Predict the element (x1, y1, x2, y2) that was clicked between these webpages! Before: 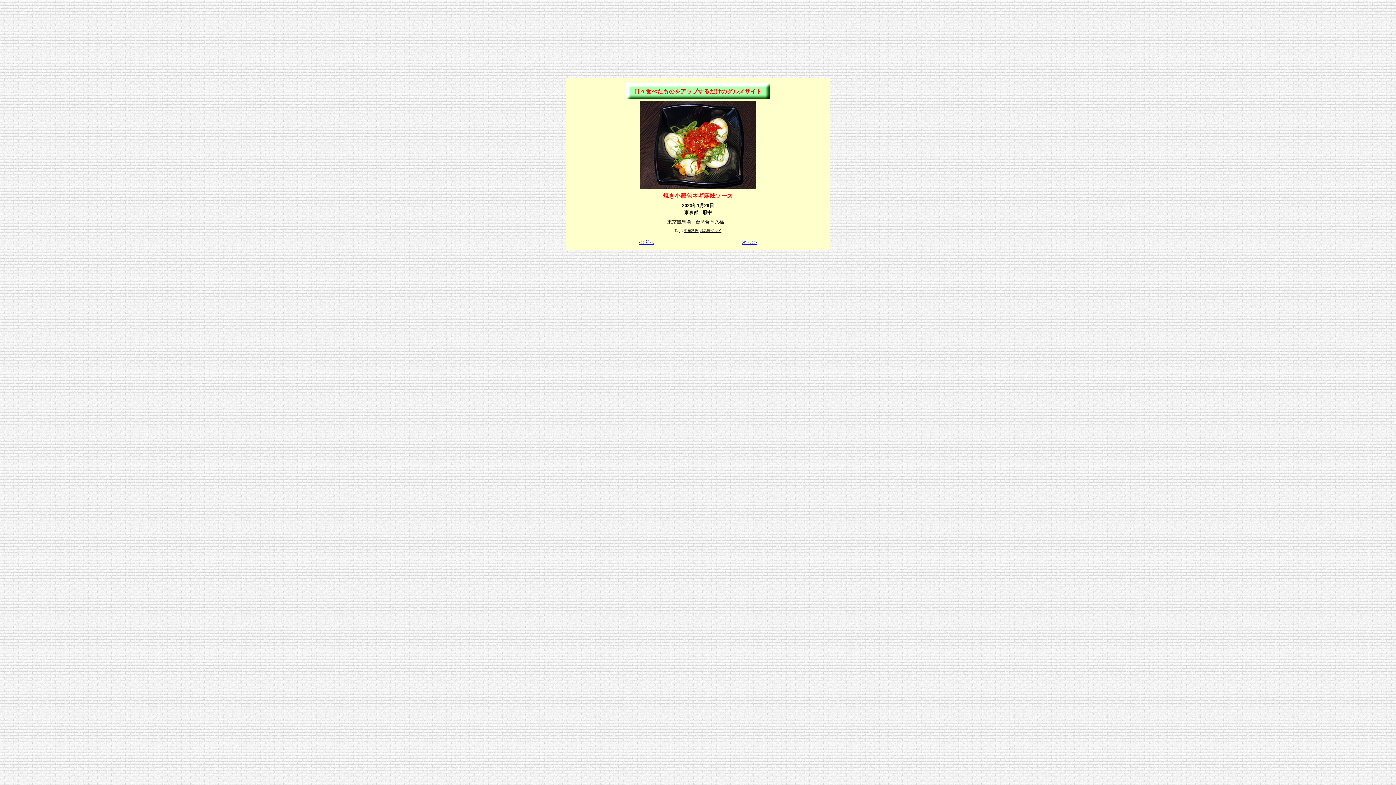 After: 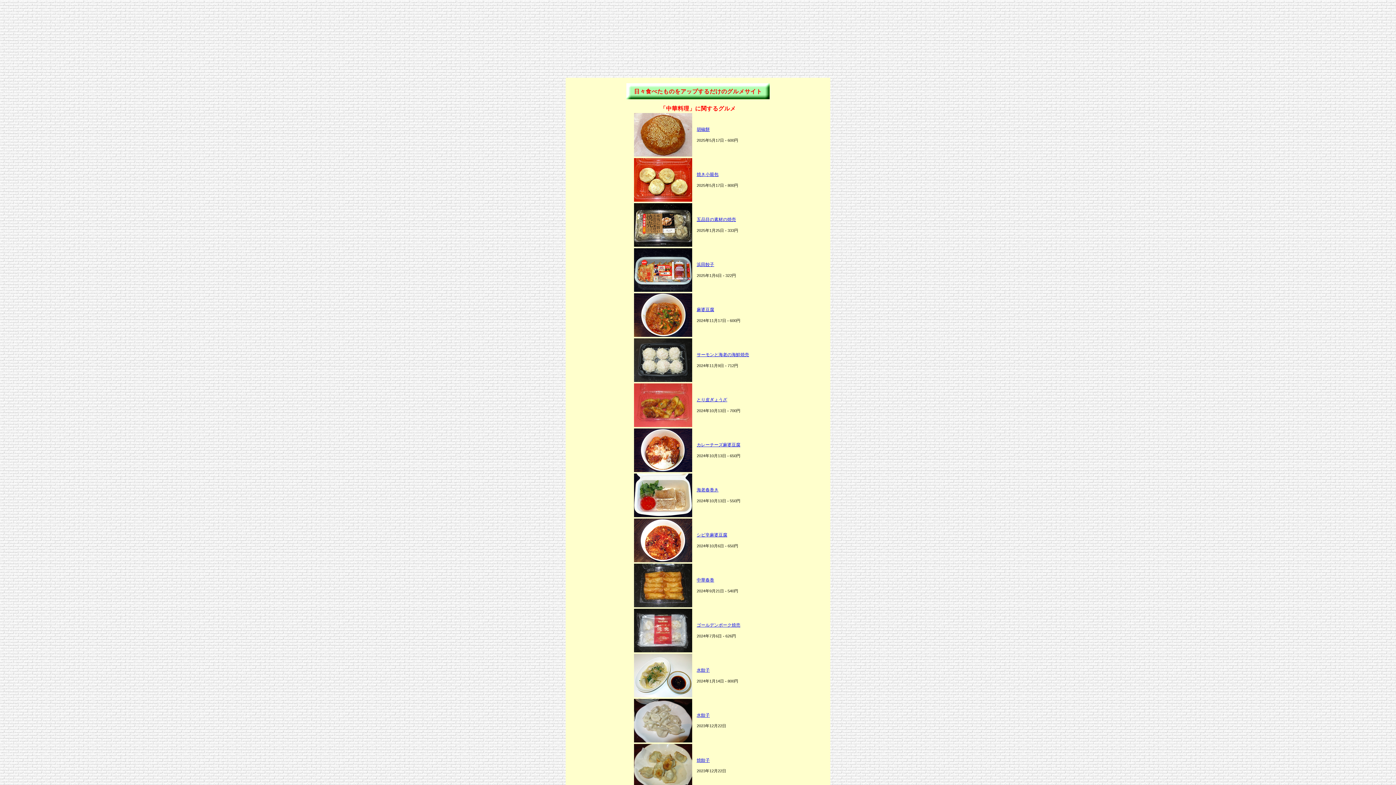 Action: label: 中華料理 bbox: (684, 228, 698, 232)